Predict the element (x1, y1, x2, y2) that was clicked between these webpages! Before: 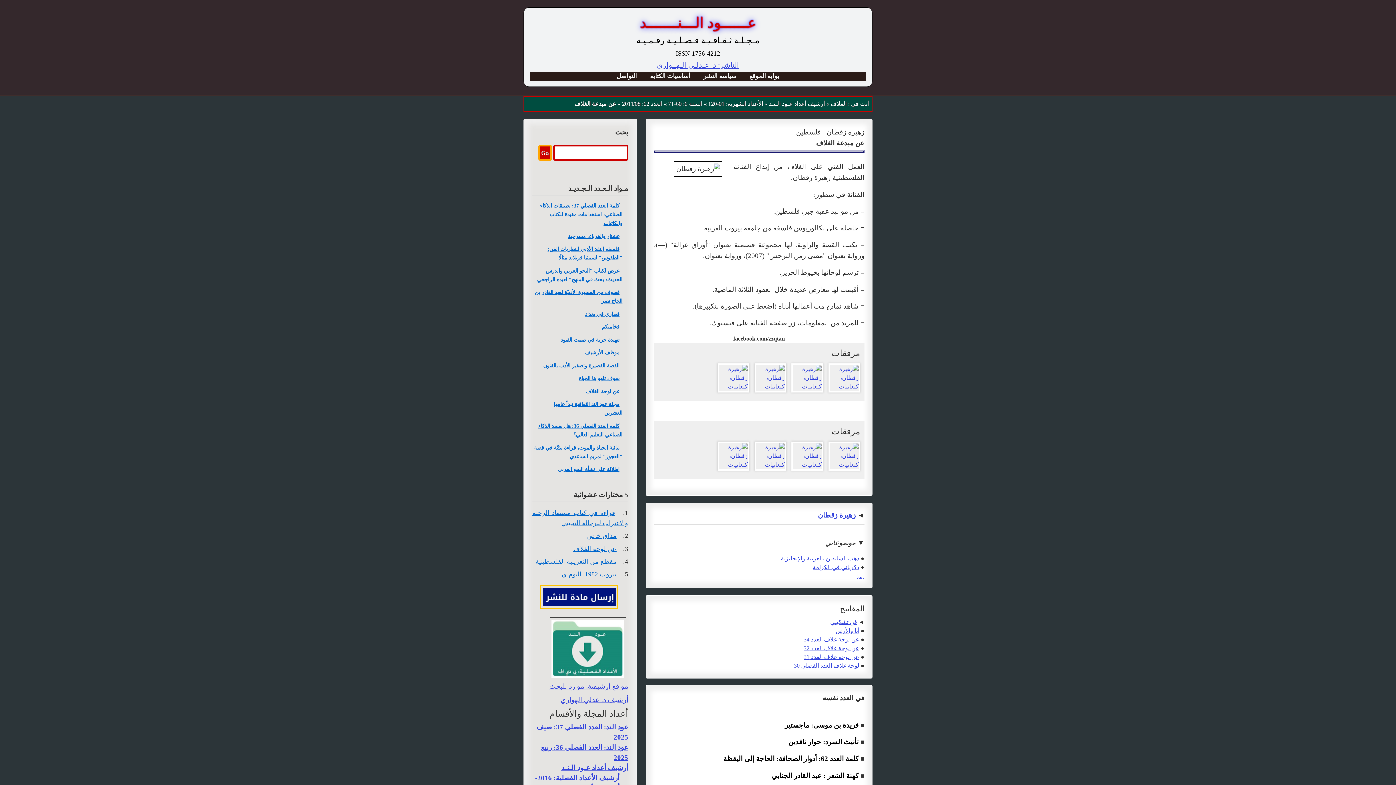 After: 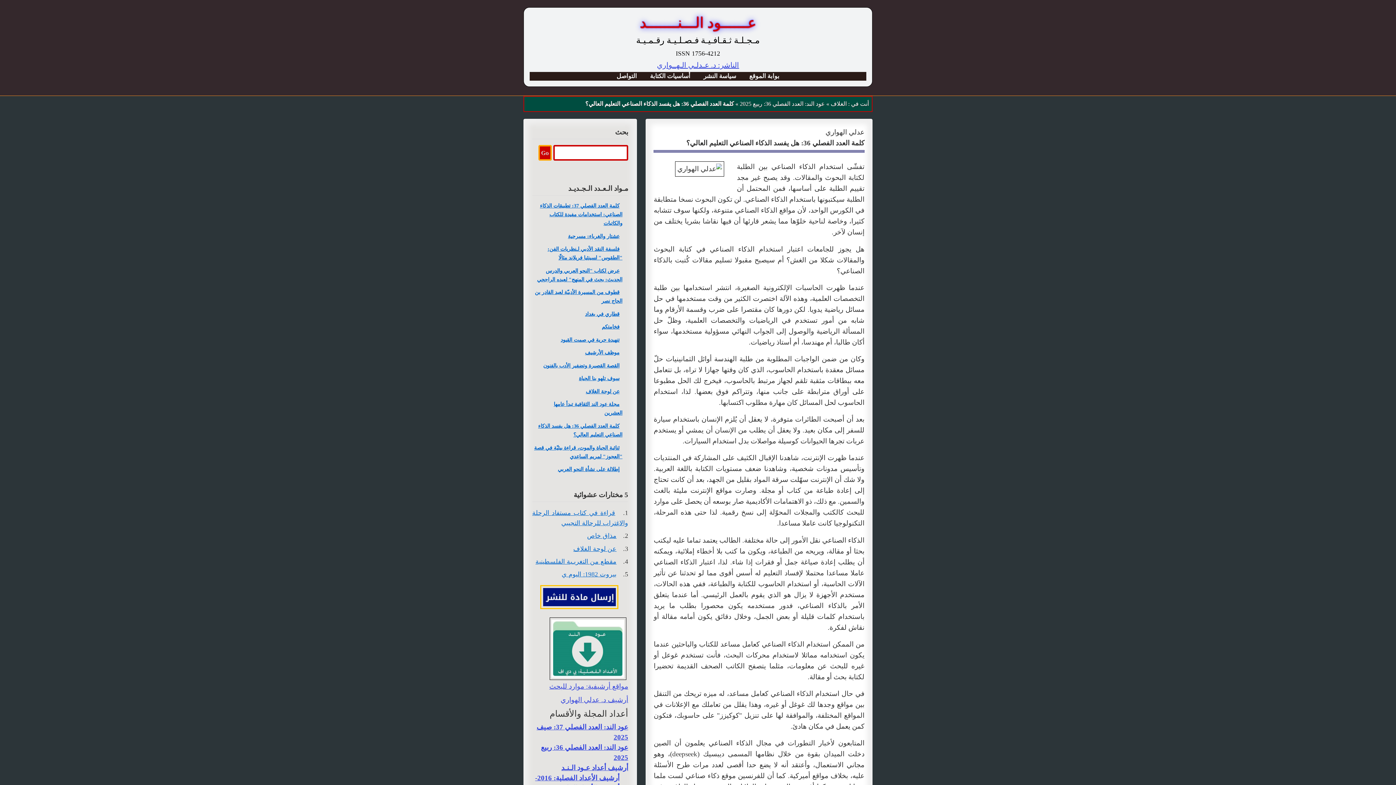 Action: label: كلمة العدد الفصلي 36: هل يفسد الذكاء الصناعي التعليم العالي؟ bbox: (538, 421, 622, 439)